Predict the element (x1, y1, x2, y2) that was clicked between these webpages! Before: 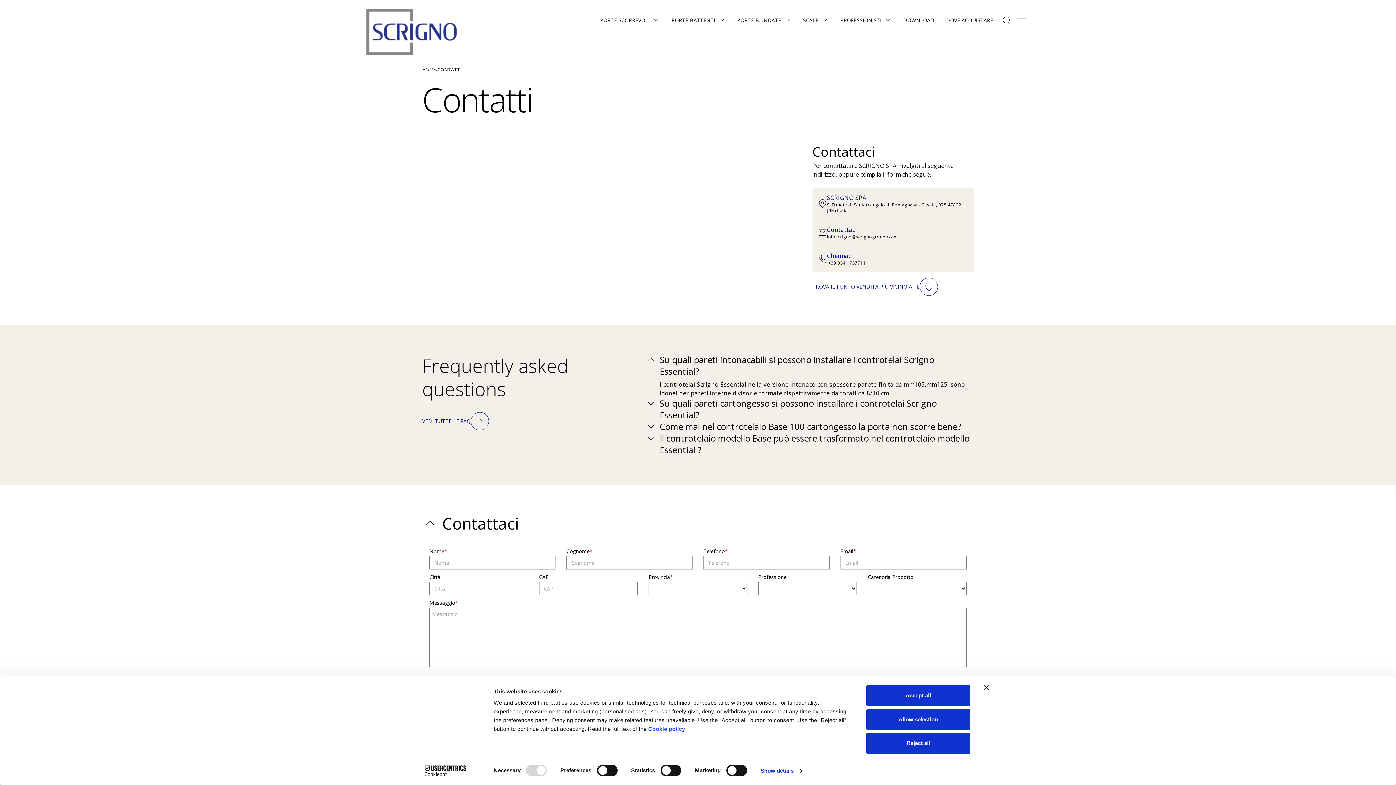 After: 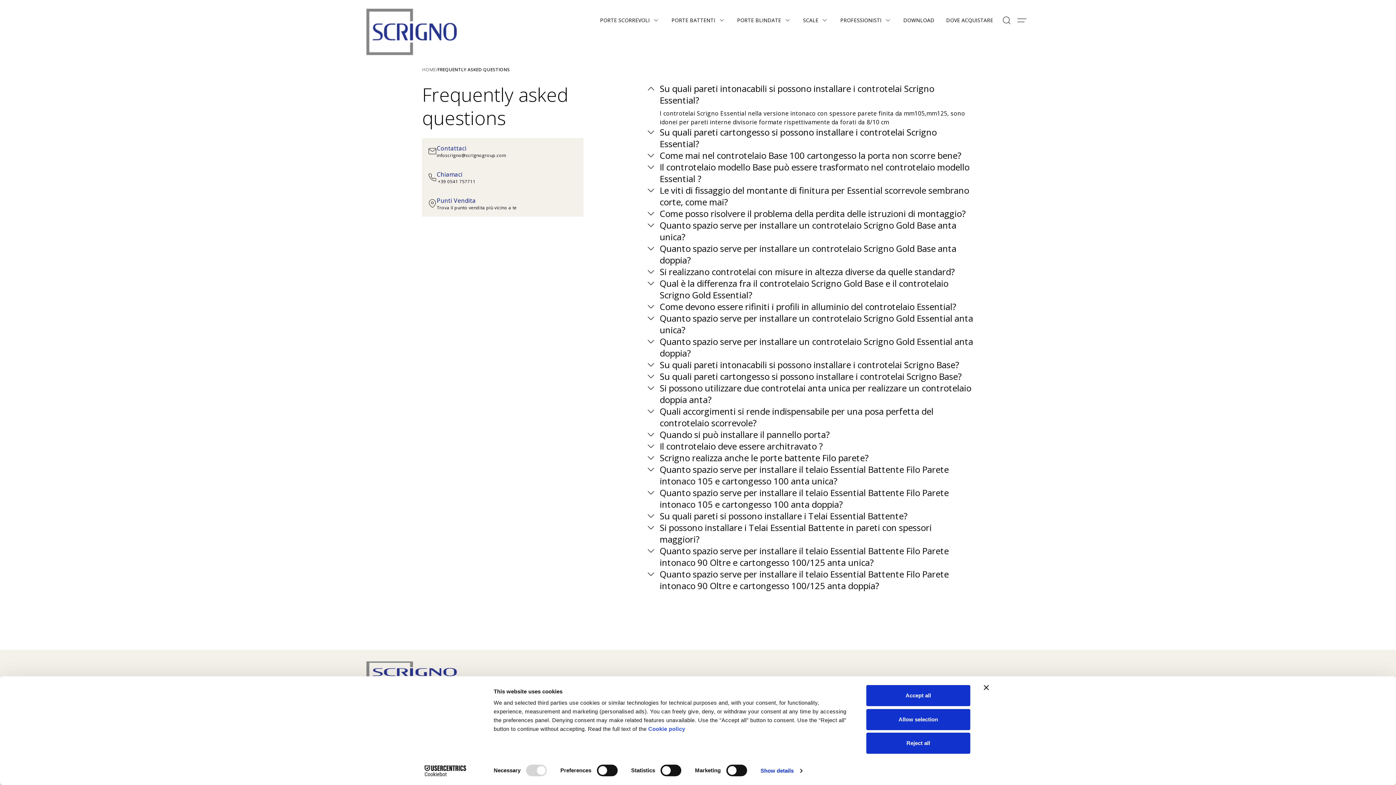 Action: bbox: (422, 412, 489, 430) label: VEDI TUTTE LE FAQ